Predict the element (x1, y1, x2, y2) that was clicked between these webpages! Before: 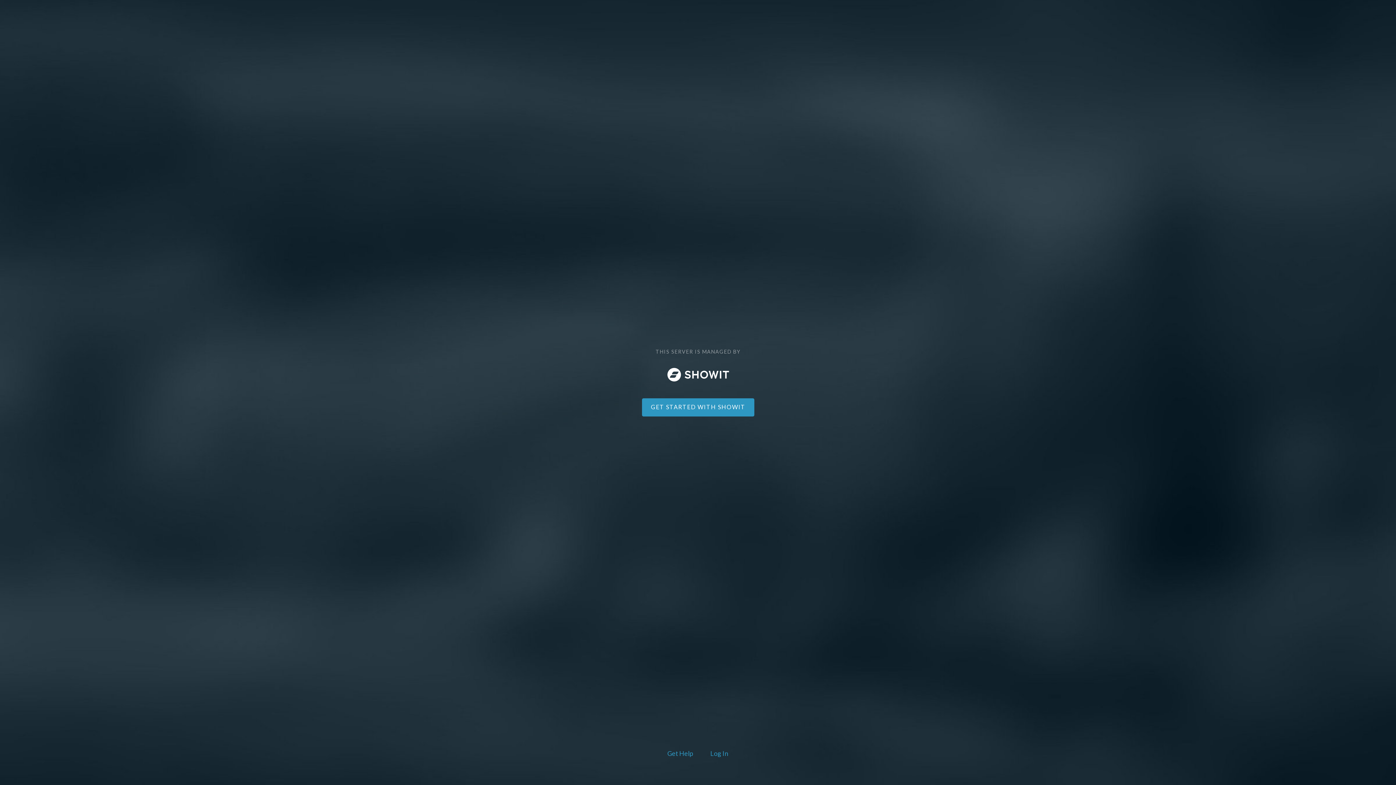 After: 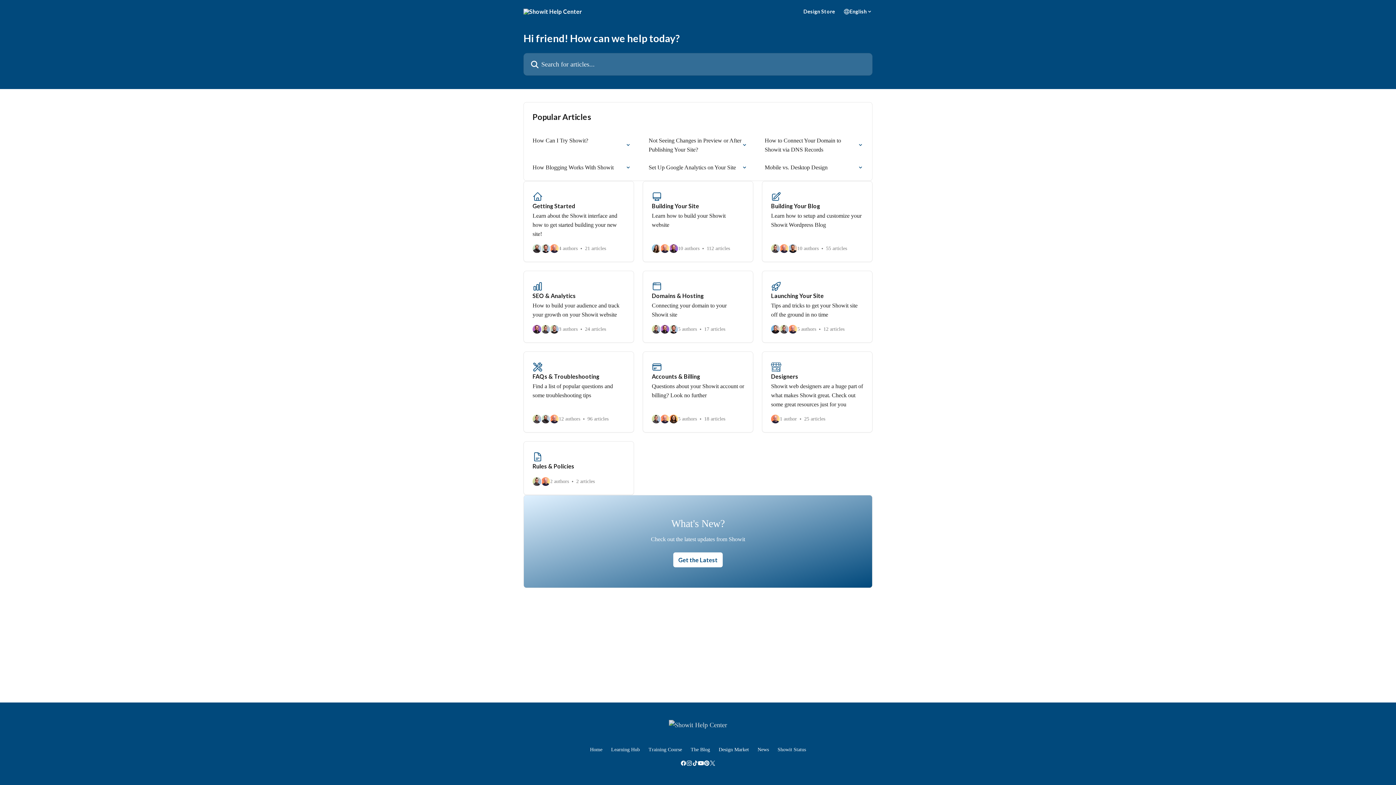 Action: bbox: (666, 748, 694, 760) label: Get Help